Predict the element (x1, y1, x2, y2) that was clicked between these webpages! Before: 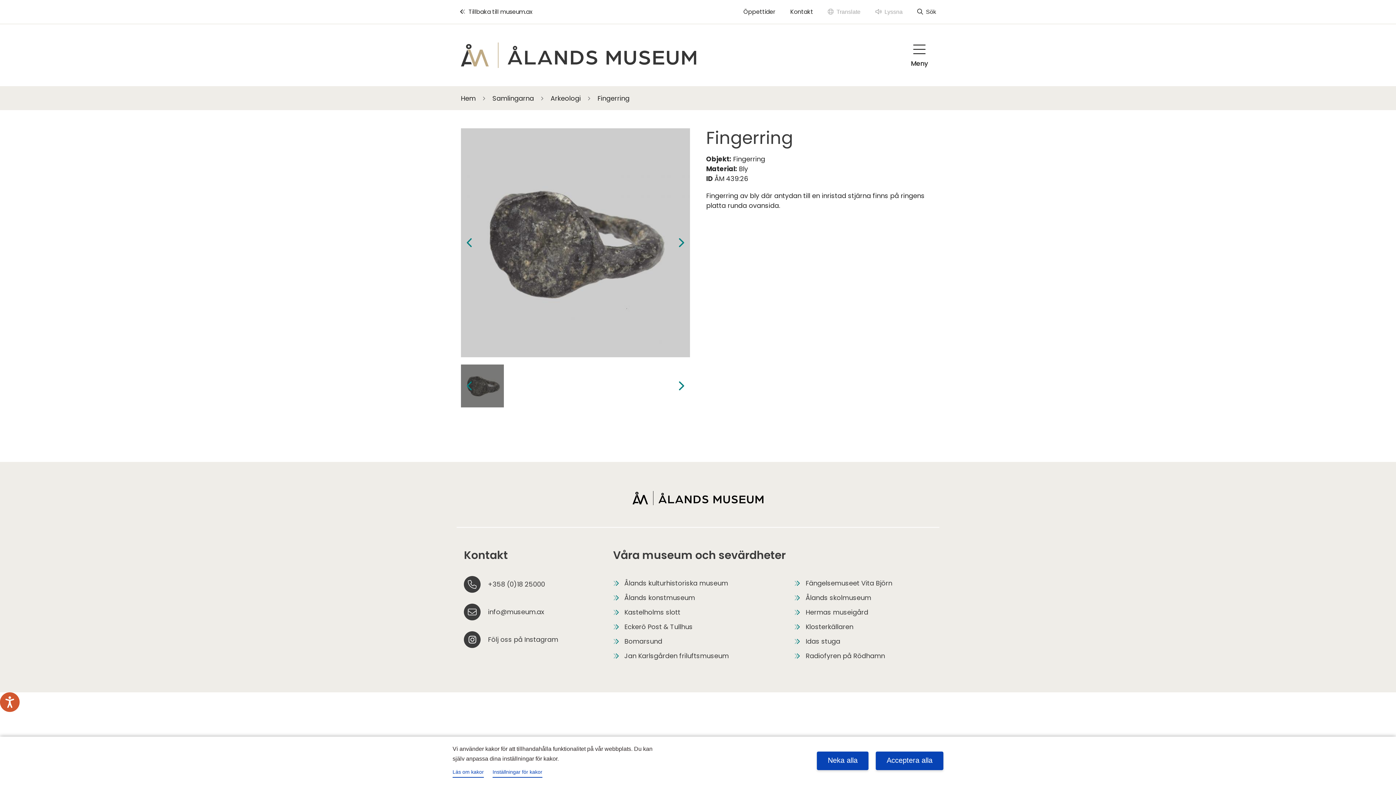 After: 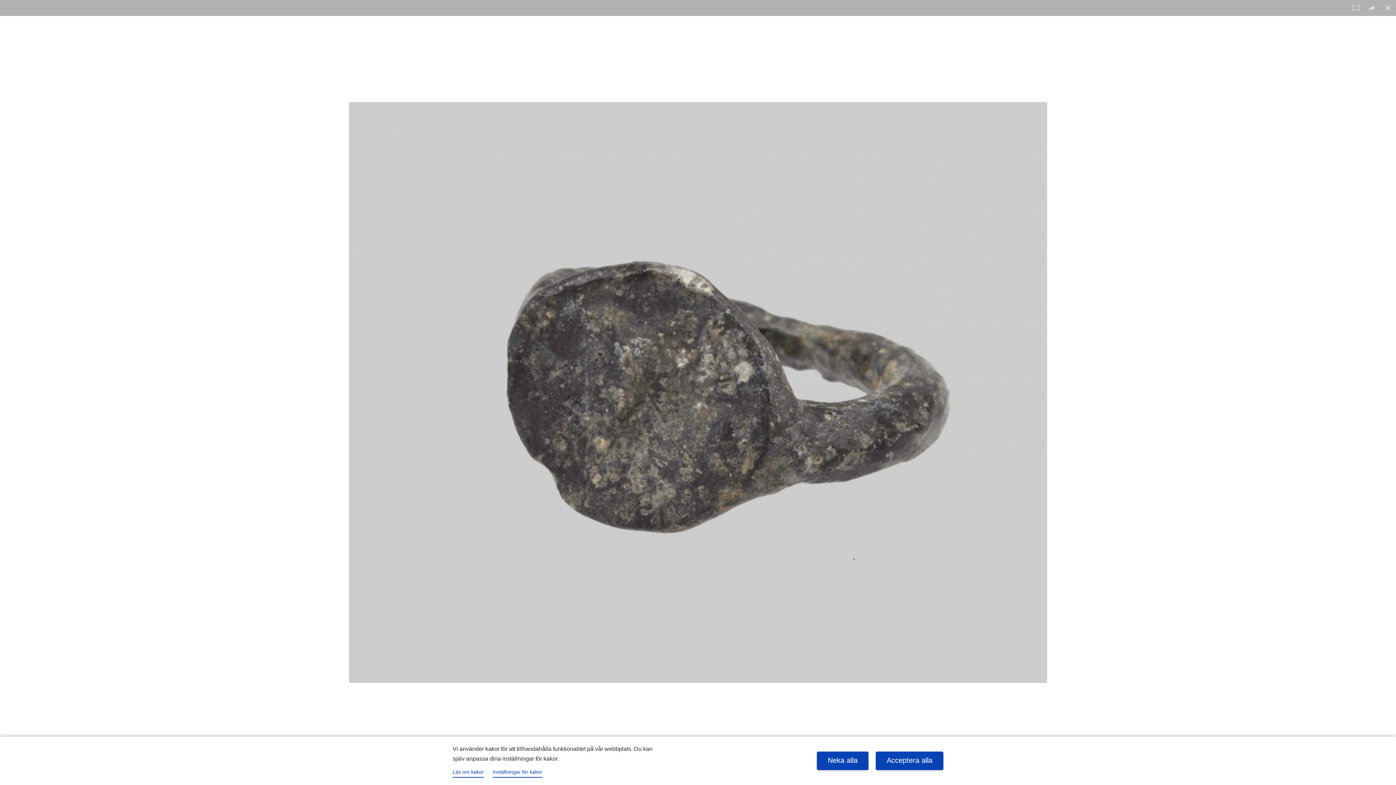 Action: bbox: (460, 237, 690, 246)